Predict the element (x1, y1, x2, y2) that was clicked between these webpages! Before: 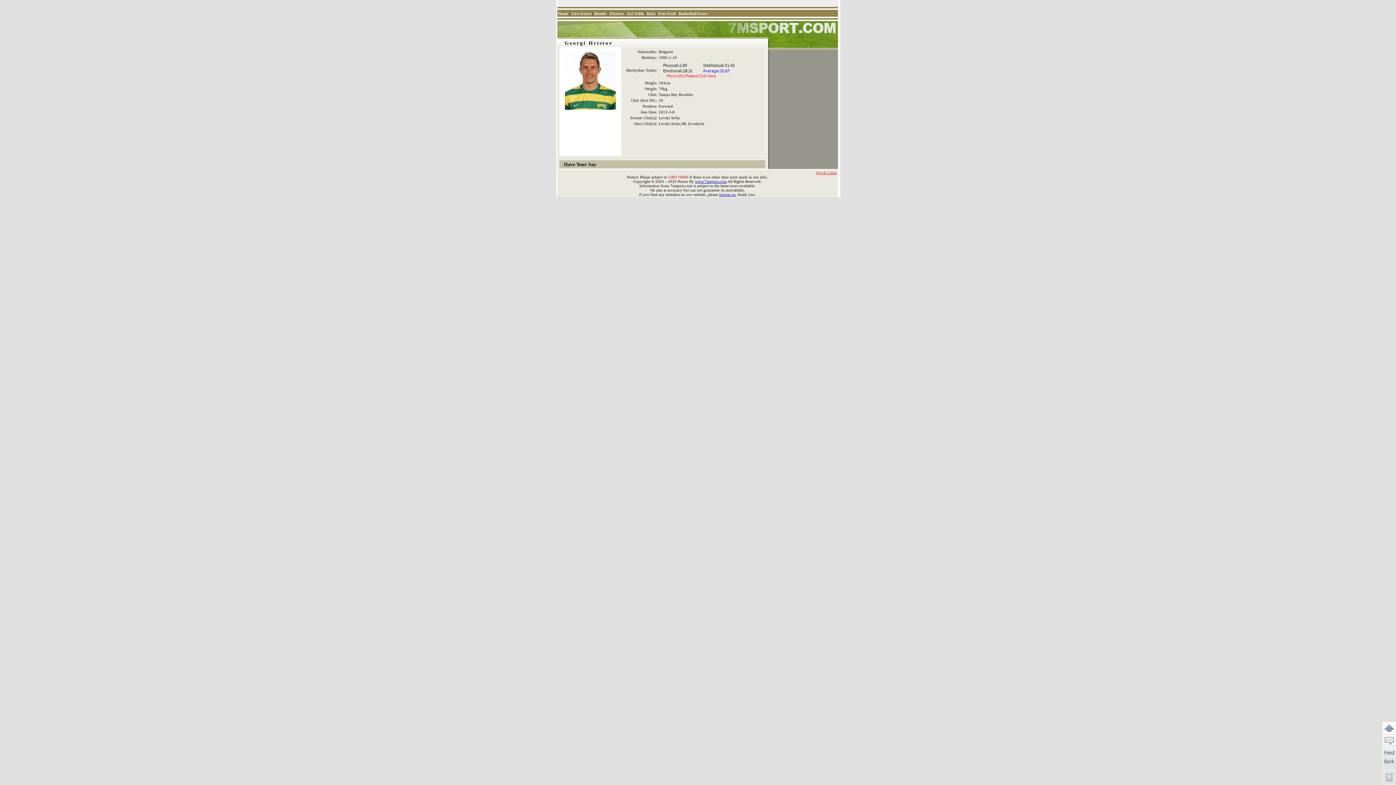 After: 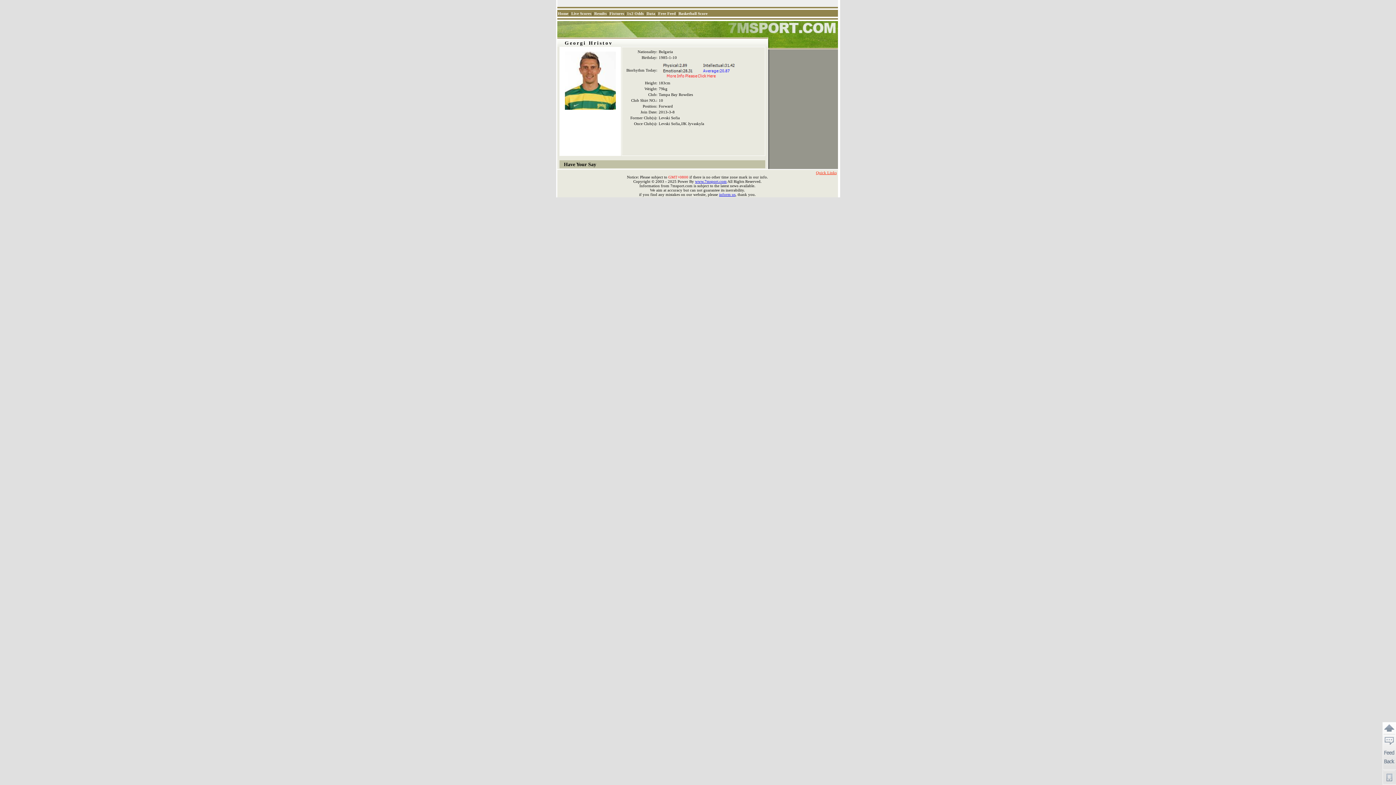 Action: bbox: (571, 11, 591, 15) label: Live Scores